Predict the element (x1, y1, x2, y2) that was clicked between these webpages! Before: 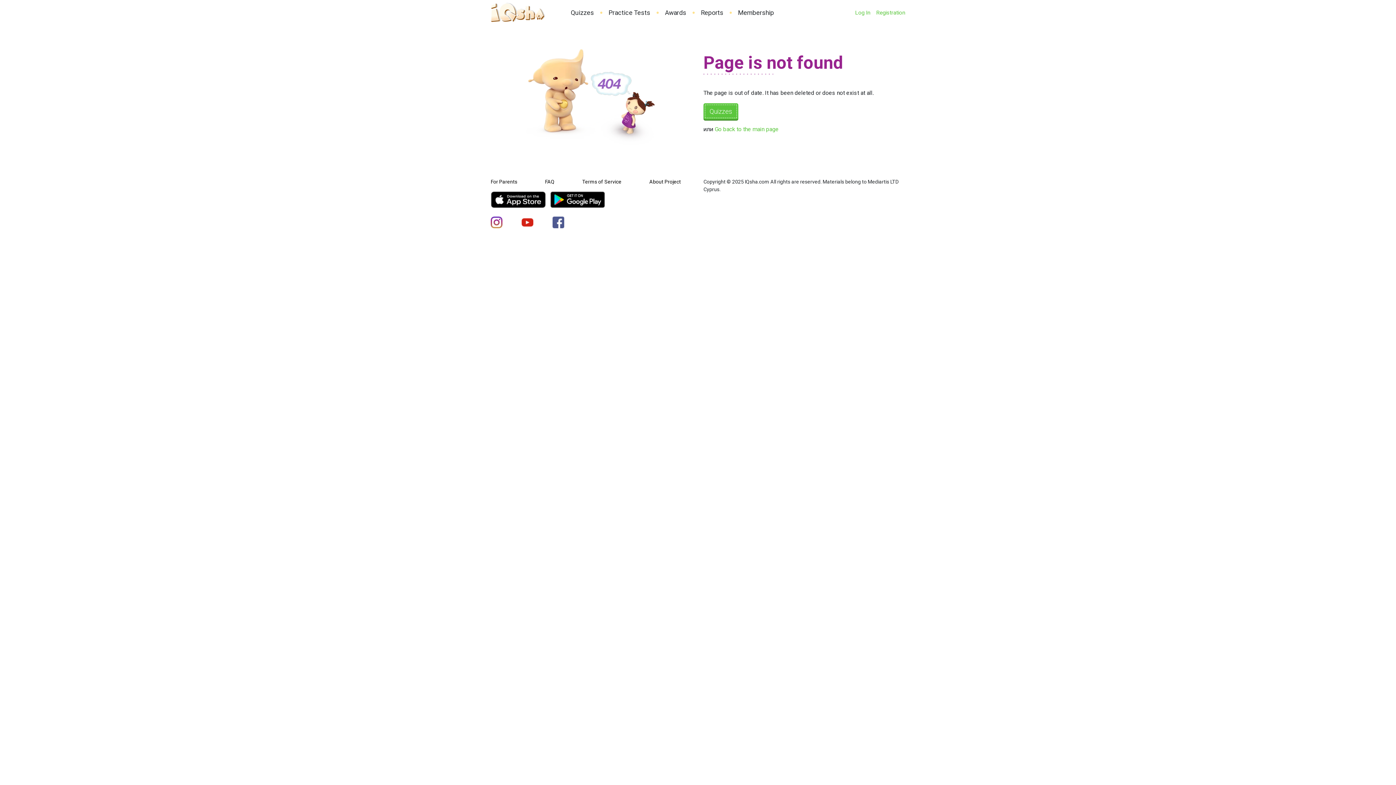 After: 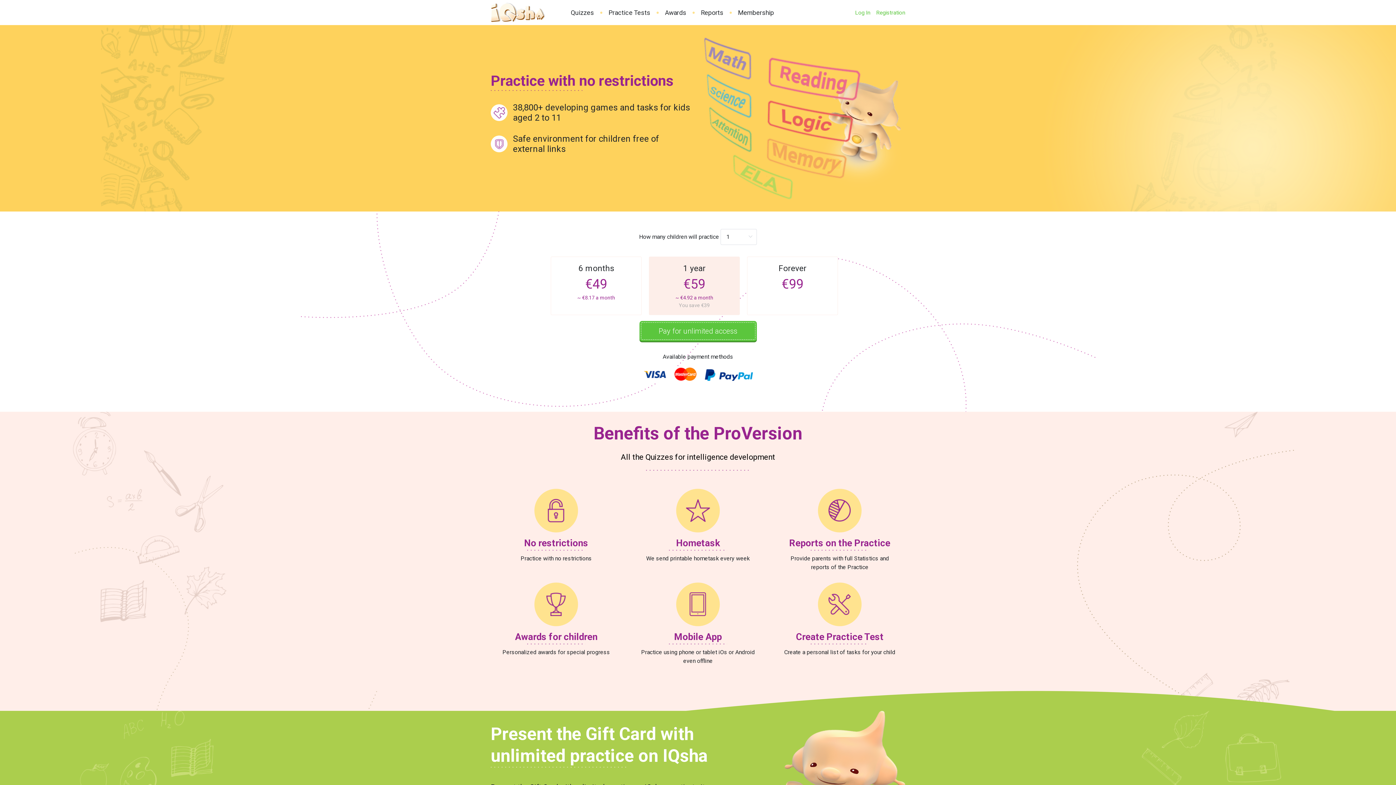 Action: label: Membership bbox: (738, 6, 774, 19)